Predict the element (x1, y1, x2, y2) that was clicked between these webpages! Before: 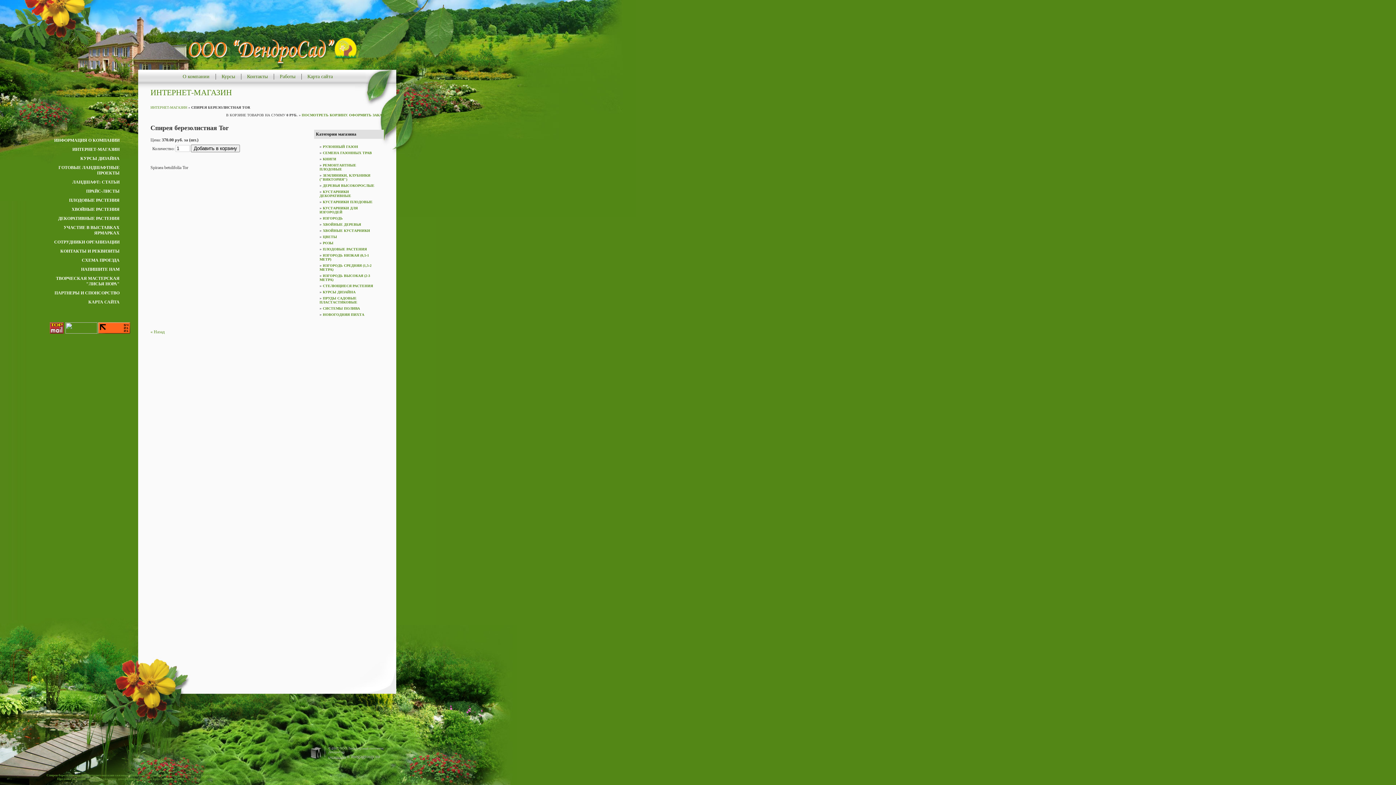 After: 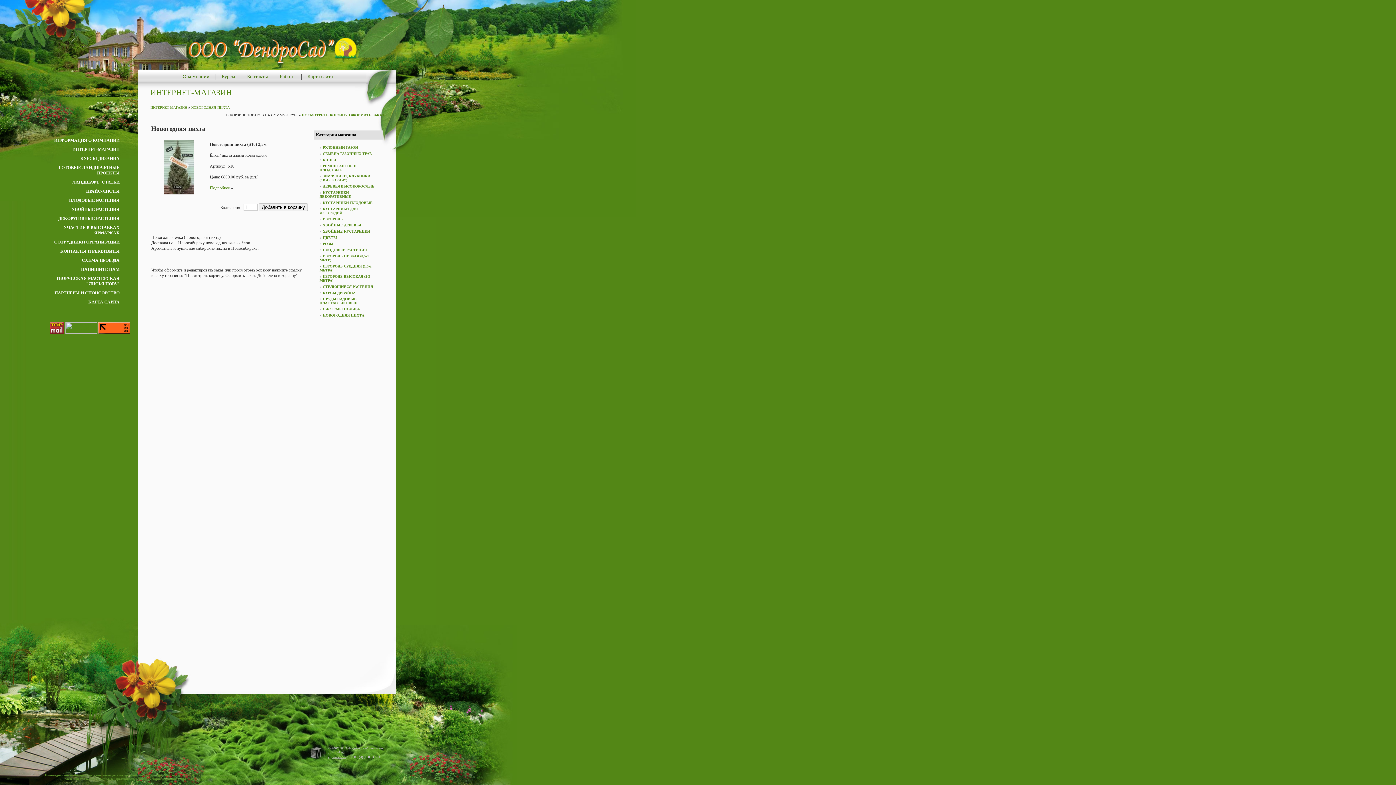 Action: label: НОВОГОДНЯЯ ПИХТА bbox: (322, 312, 364, 316)